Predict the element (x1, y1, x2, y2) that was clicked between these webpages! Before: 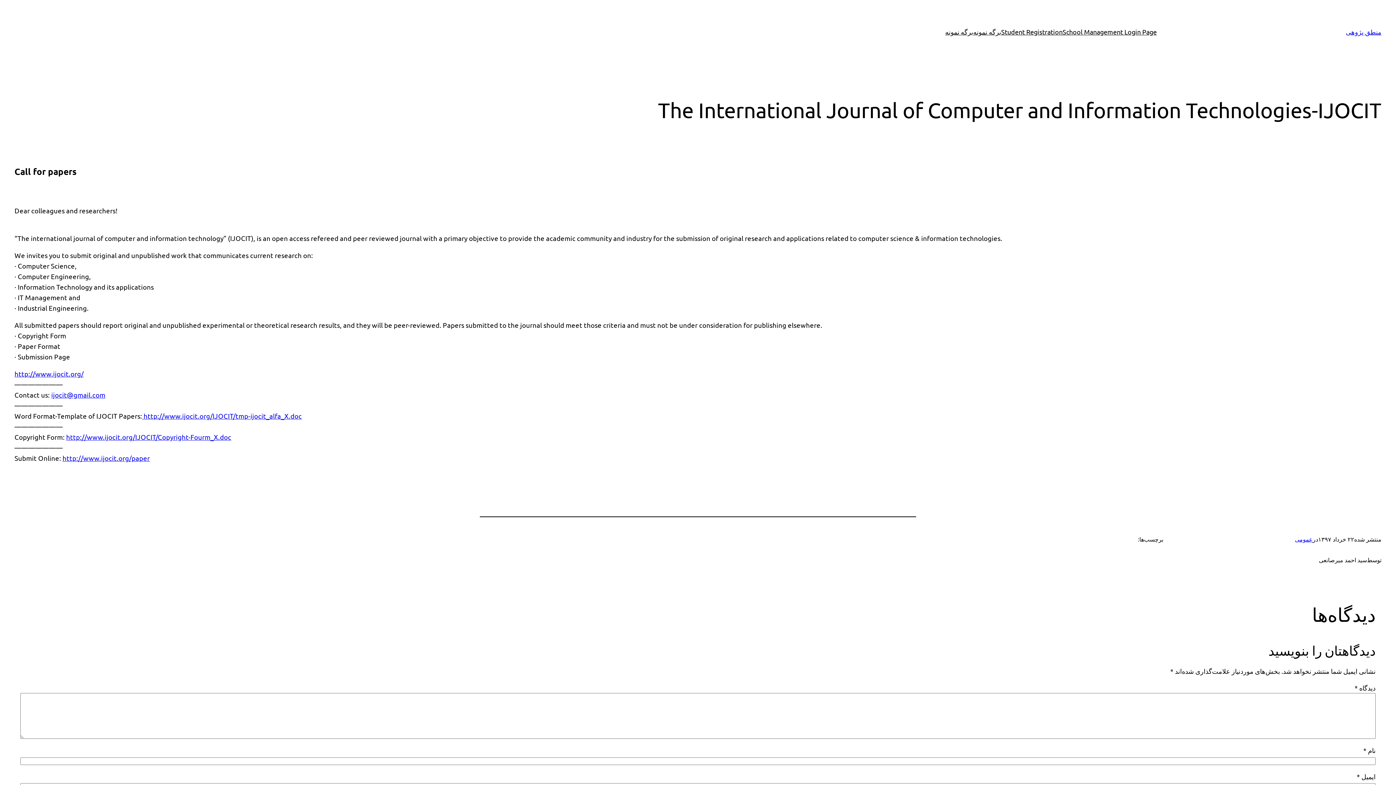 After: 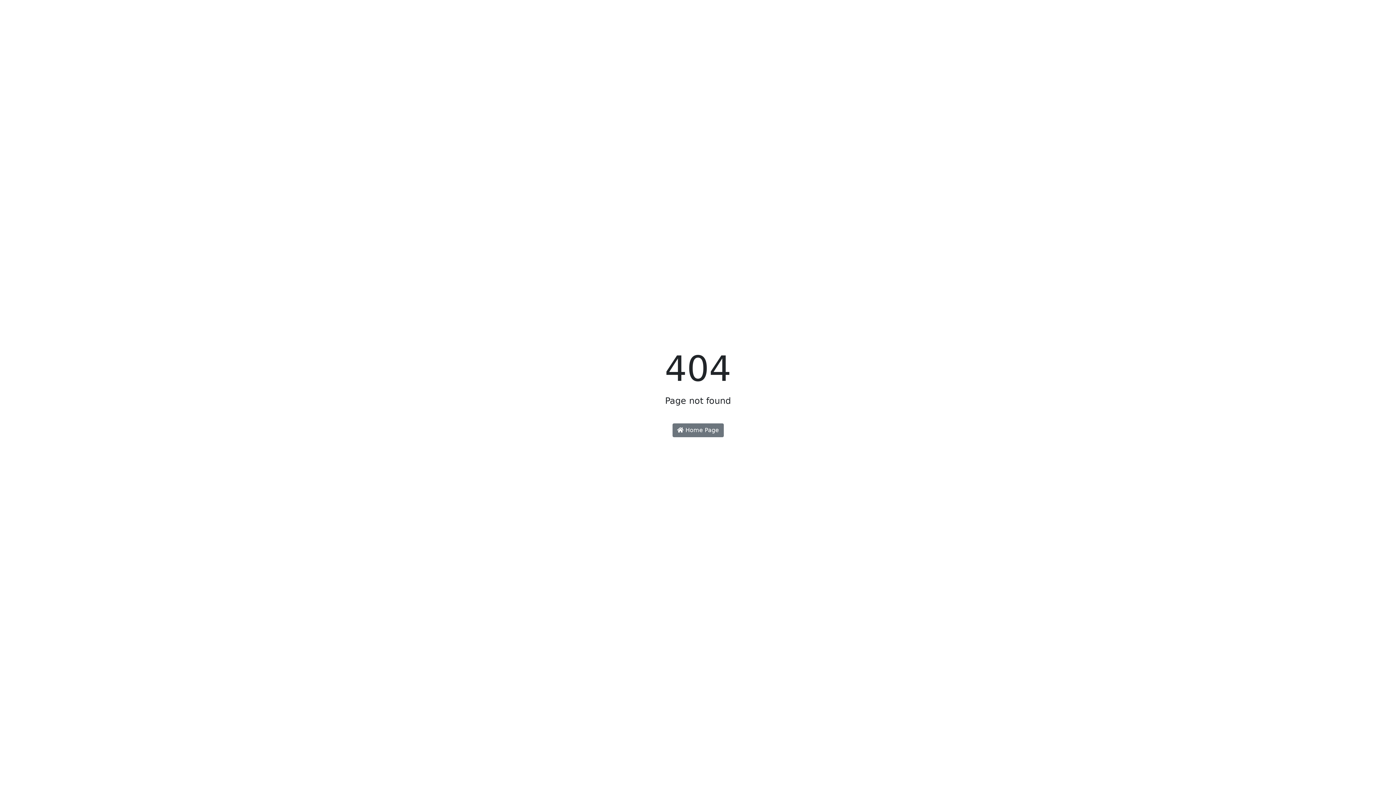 Action: label: http://www.ijocit.org/paper bbox: (62, 453, 149, 462)